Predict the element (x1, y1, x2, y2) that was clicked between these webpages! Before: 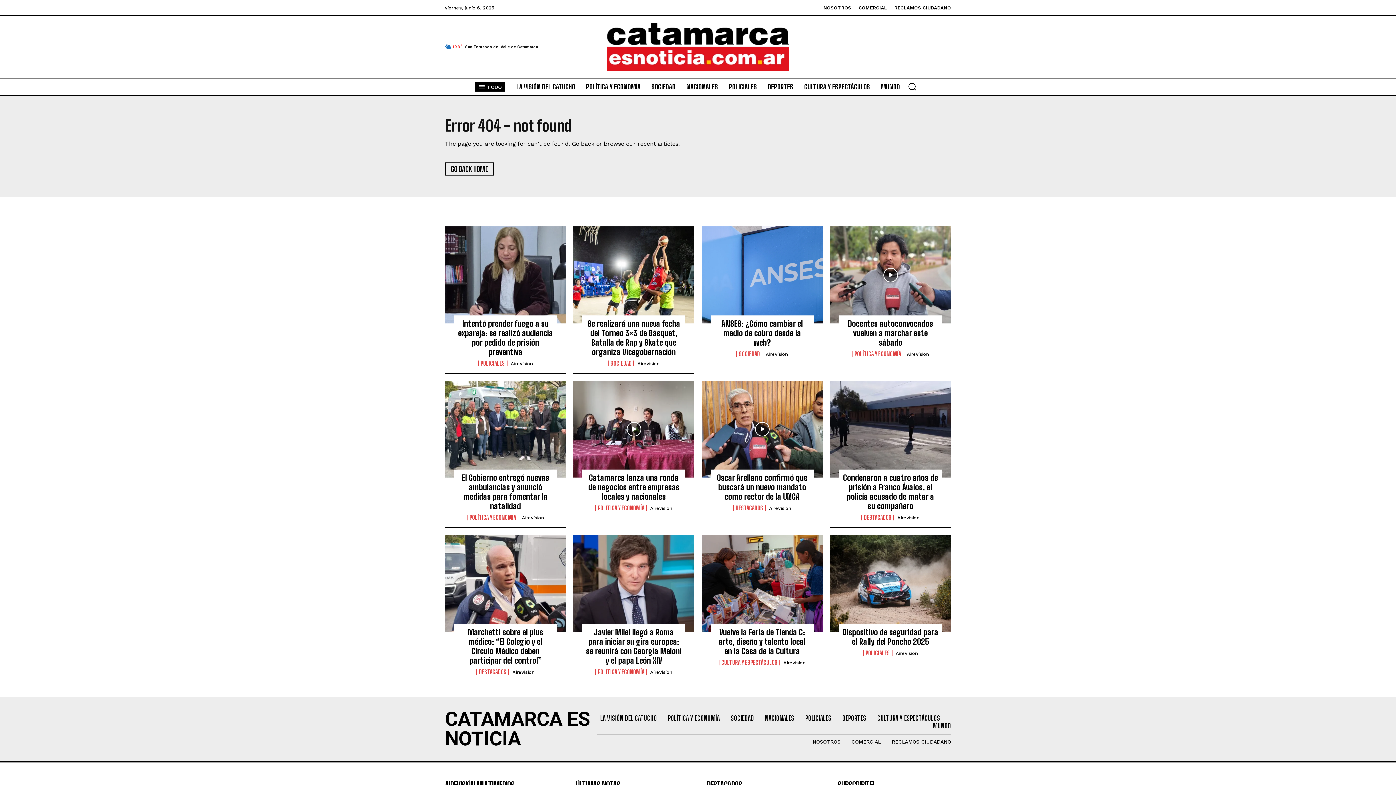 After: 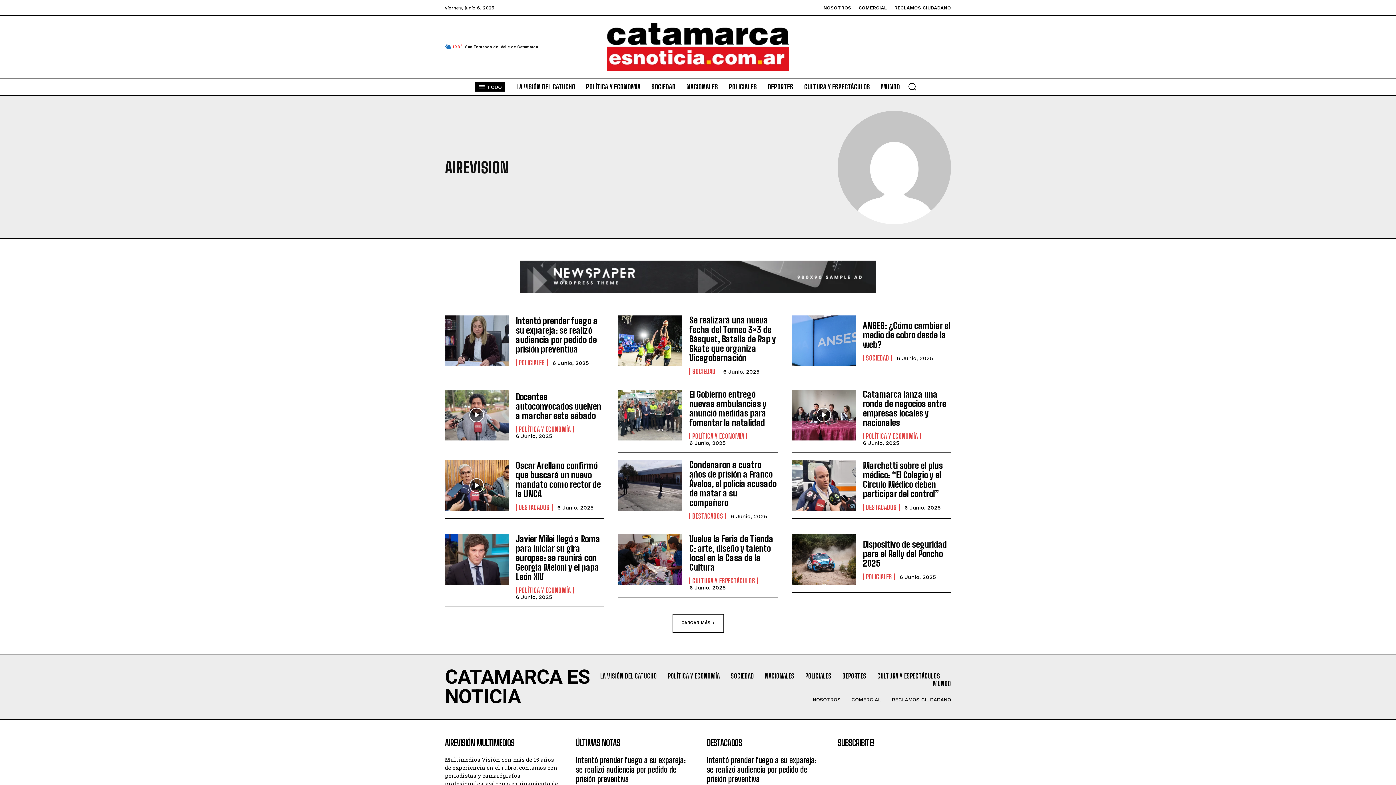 Action: label: Airevision bbox: (521, 515, 544, 520)